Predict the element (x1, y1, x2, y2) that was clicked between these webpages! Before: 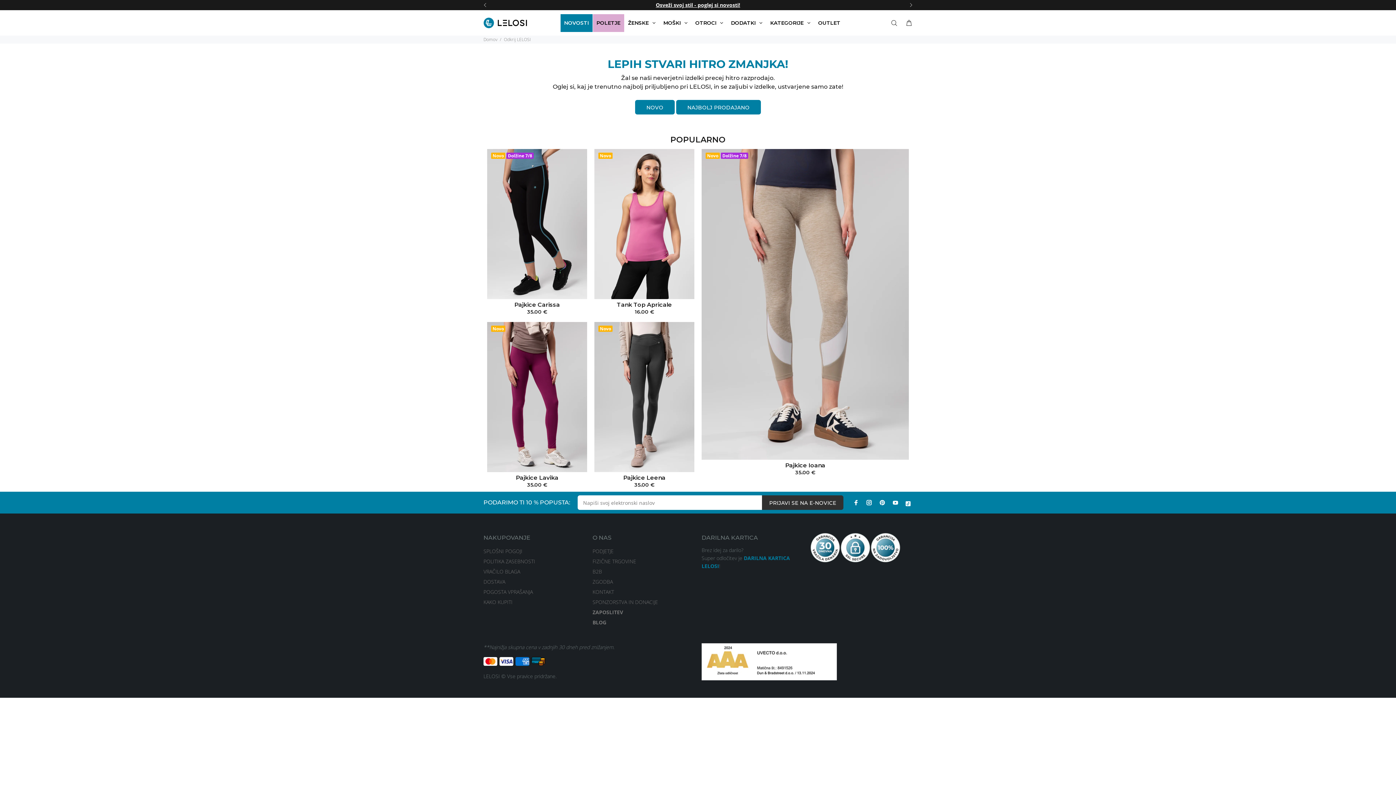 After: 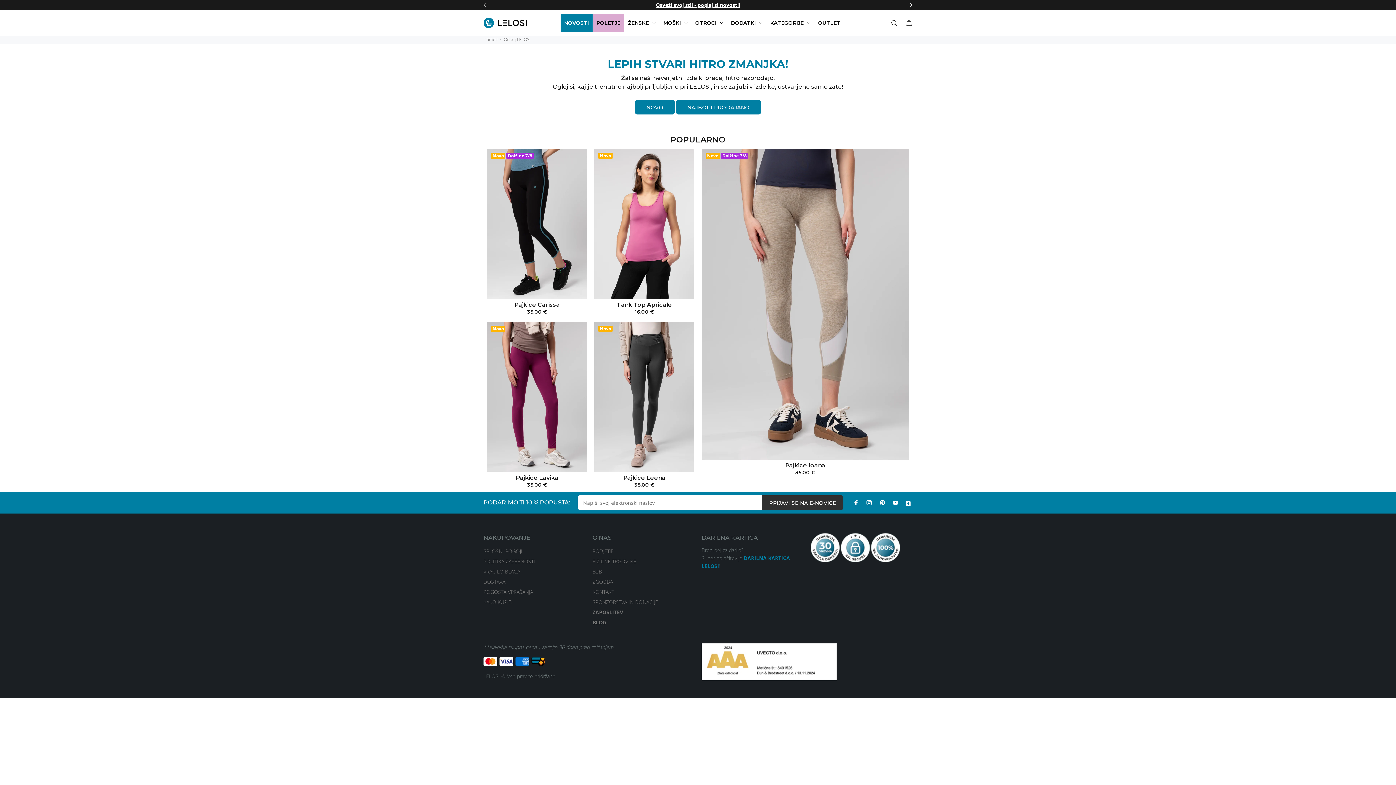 Action: bbox: (906, 0, 916, 10)